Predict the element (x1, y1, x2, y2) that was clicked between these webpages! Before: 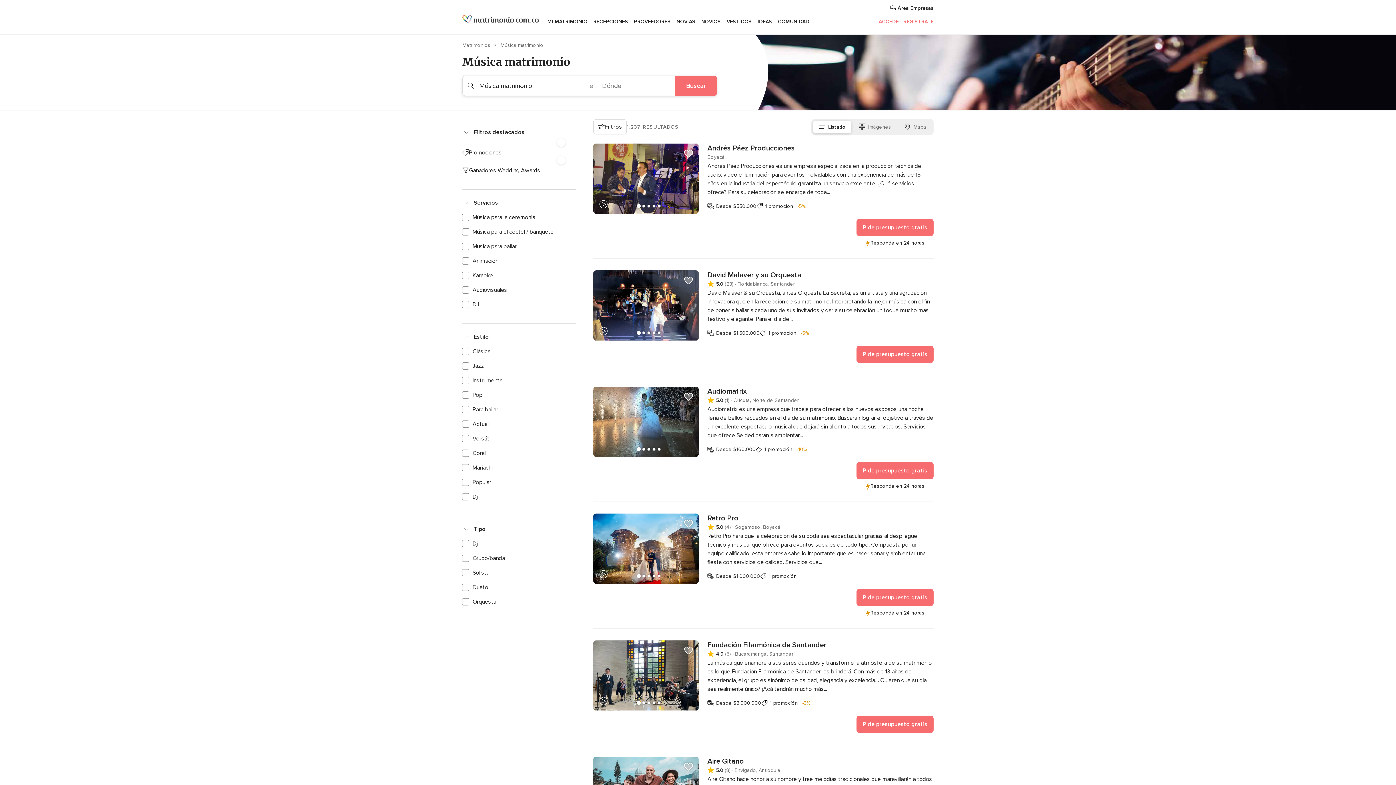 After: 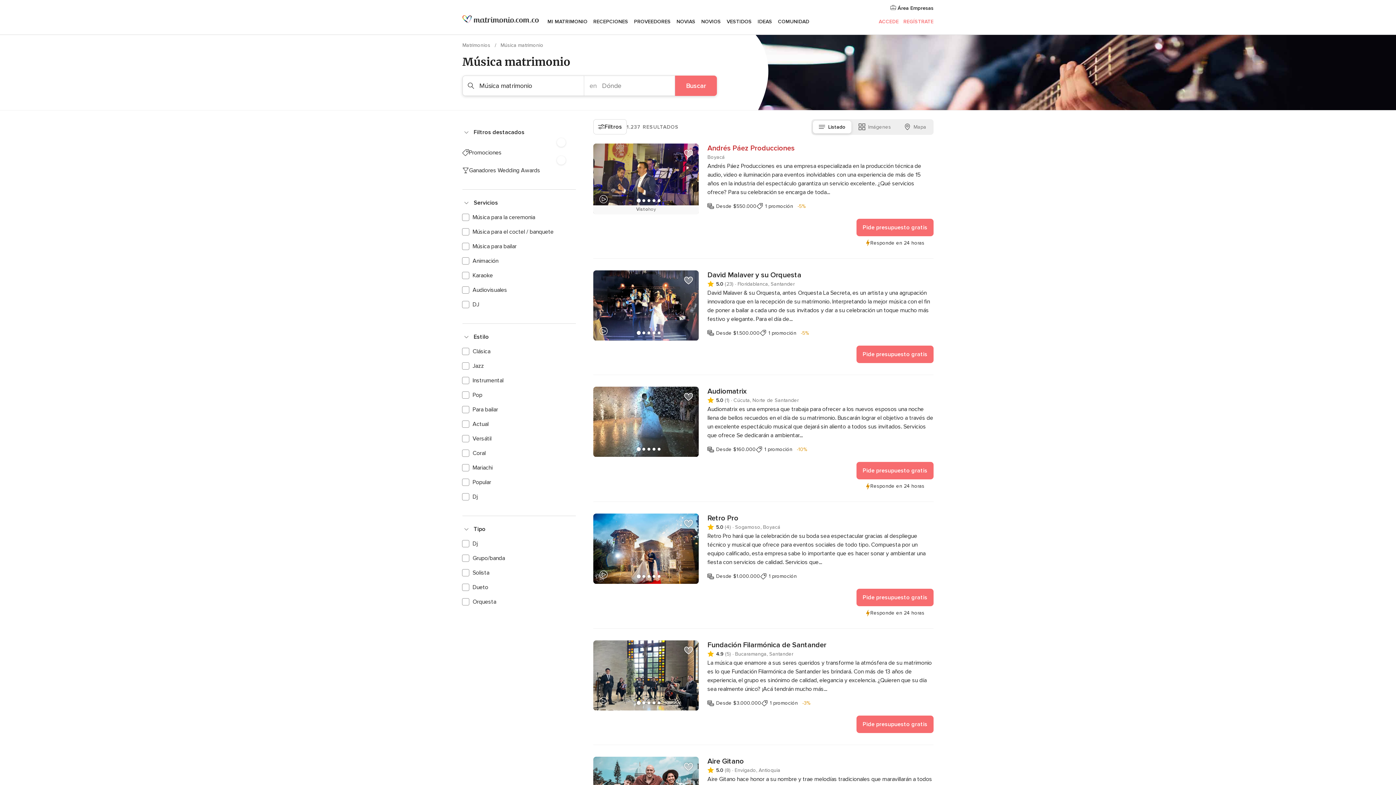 Action: label: Andrés Páez Producciones bbox: (707, 143, 933, 153)